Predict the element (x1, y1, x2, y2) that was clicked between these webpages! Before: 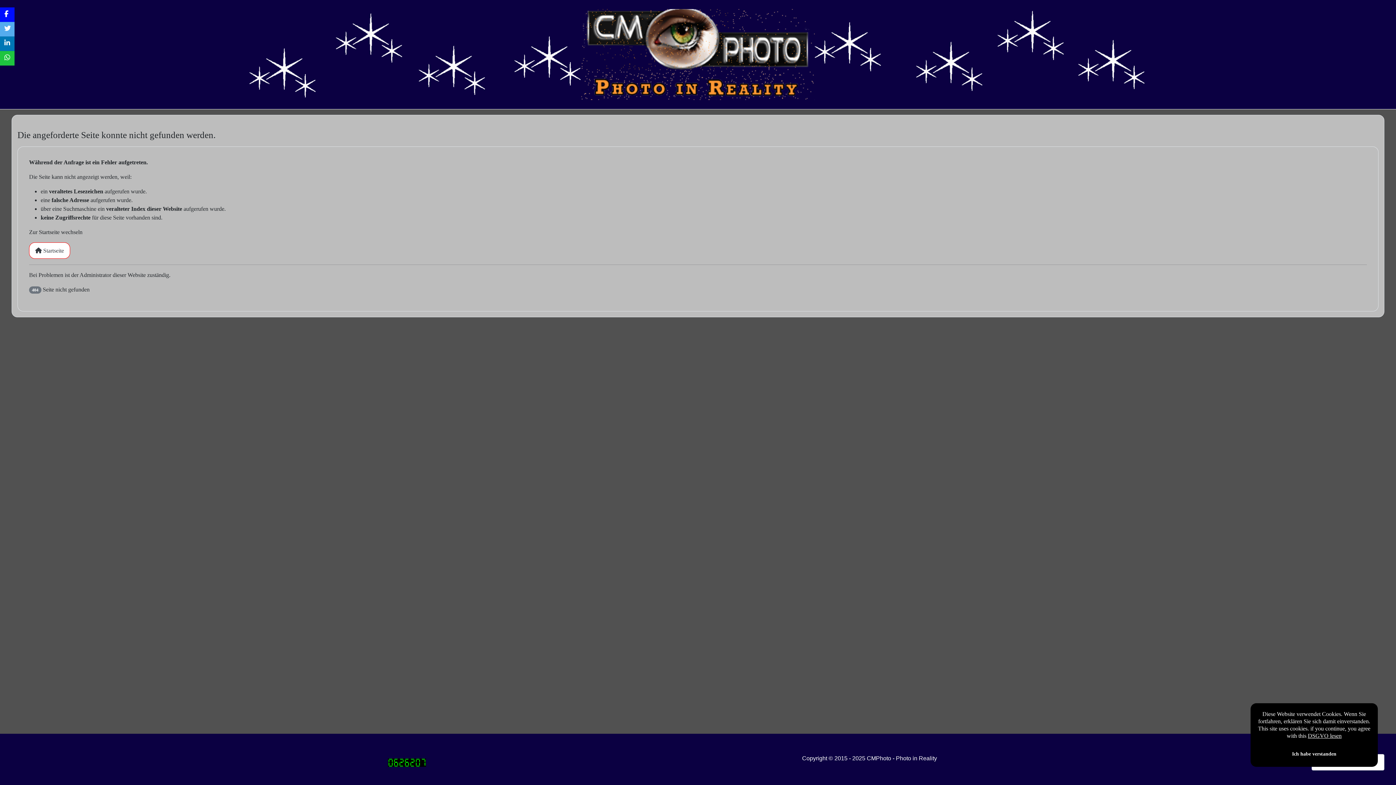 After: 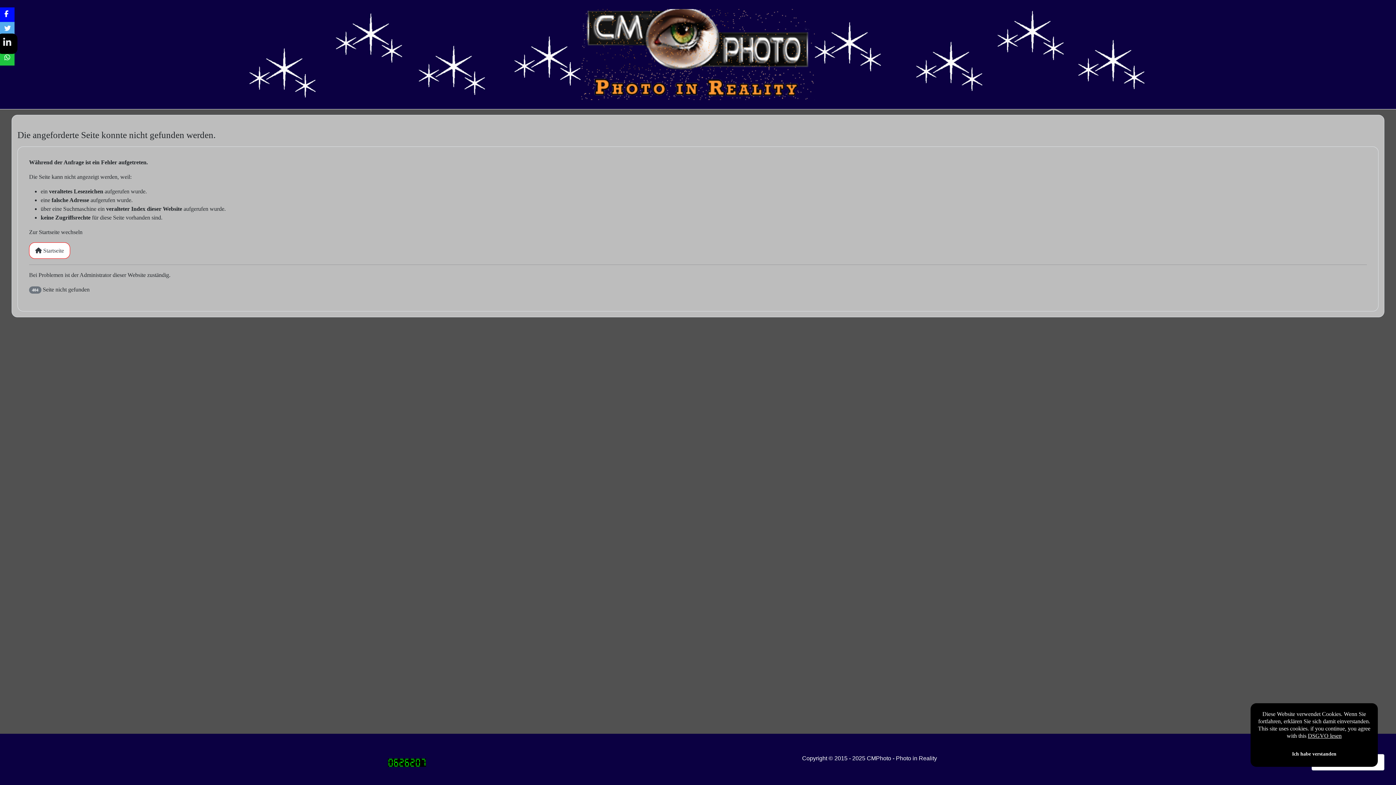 Action: bbox: (0, 36, 14, 50)